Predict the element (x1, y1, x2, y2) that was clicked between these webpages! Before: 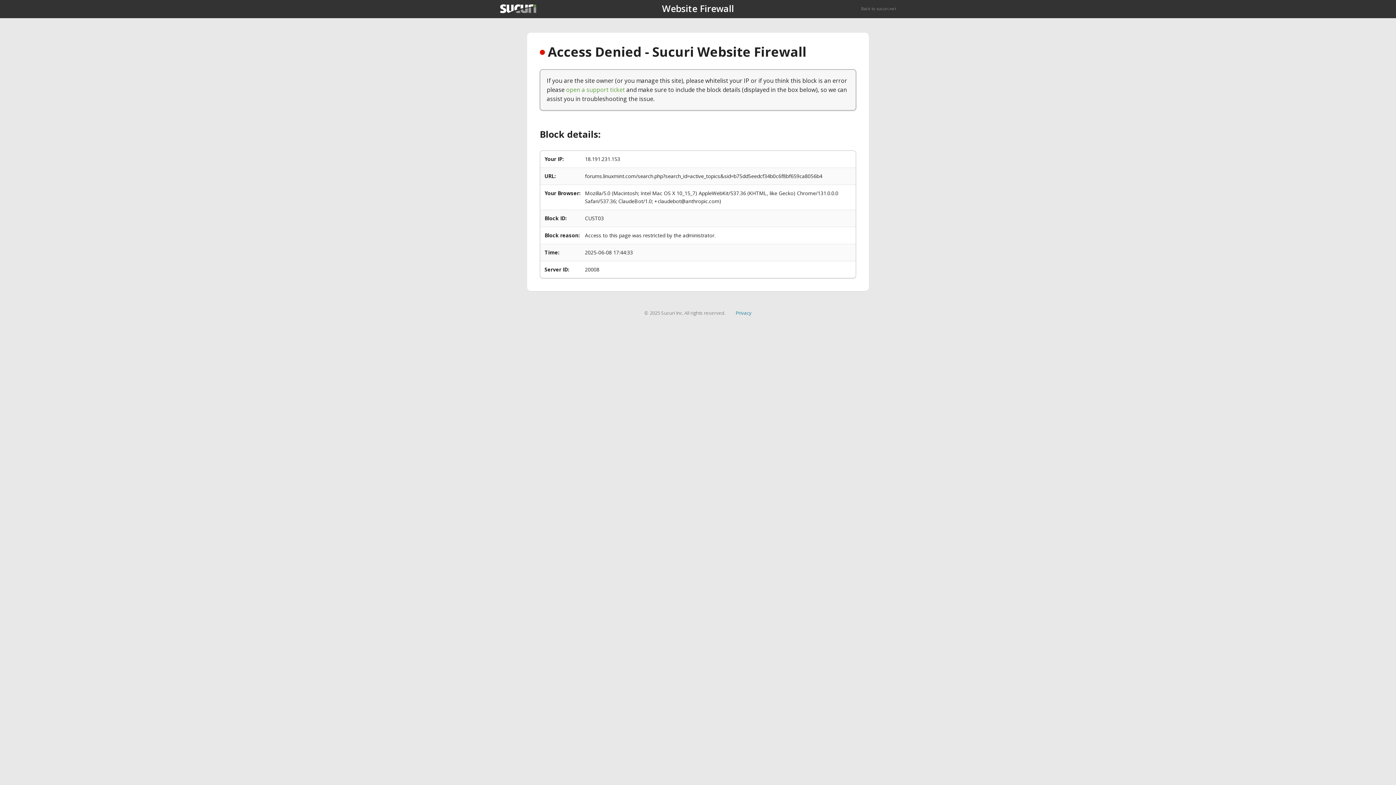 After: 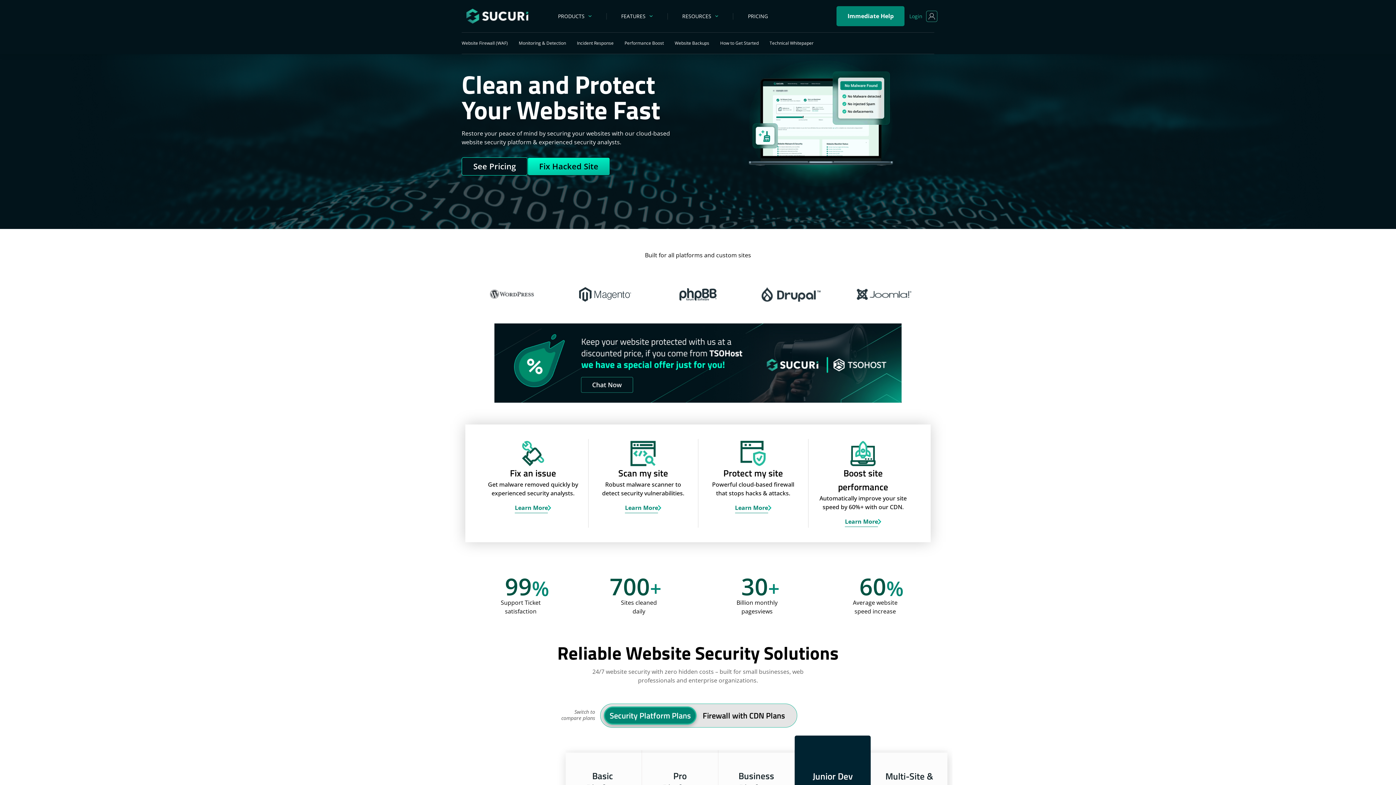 Action: bbox: (500, 4, 536, 13)